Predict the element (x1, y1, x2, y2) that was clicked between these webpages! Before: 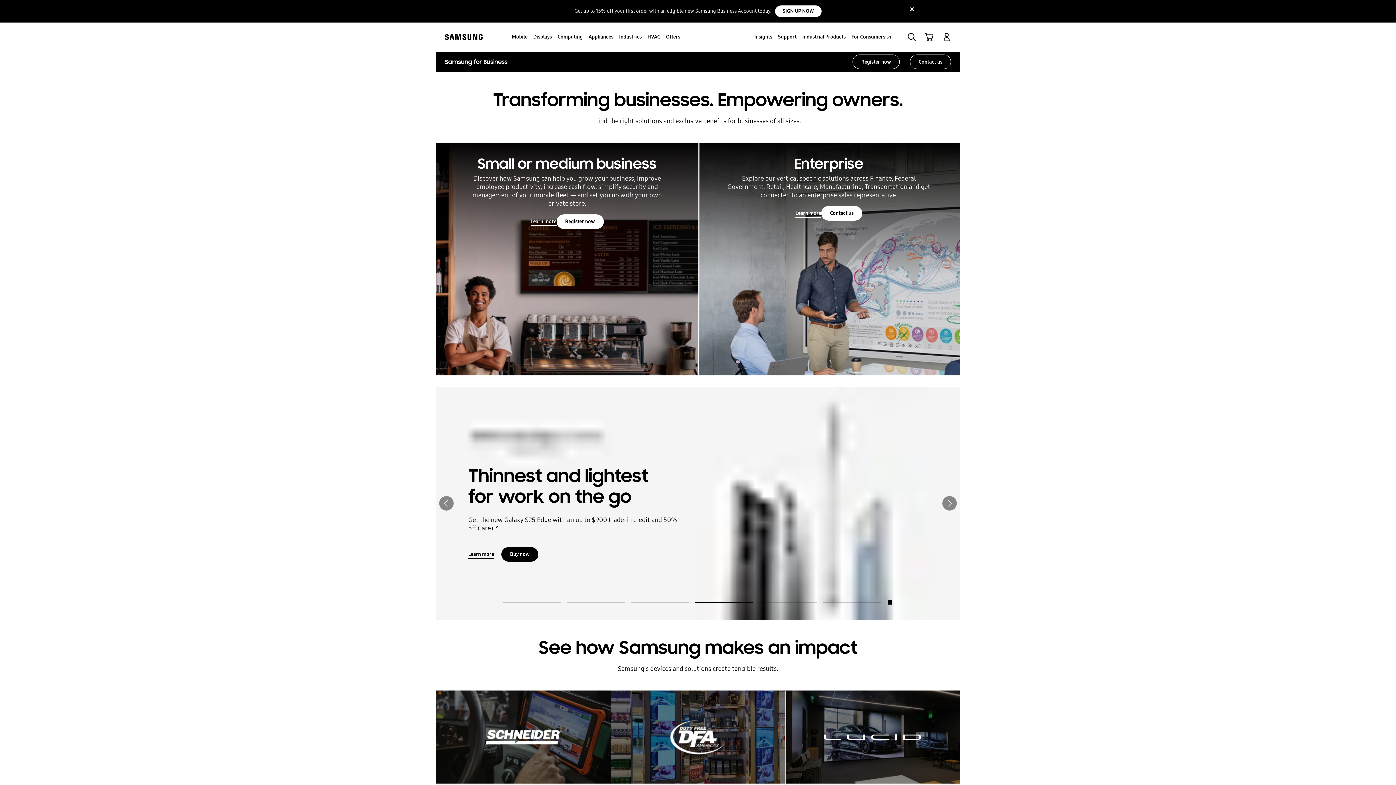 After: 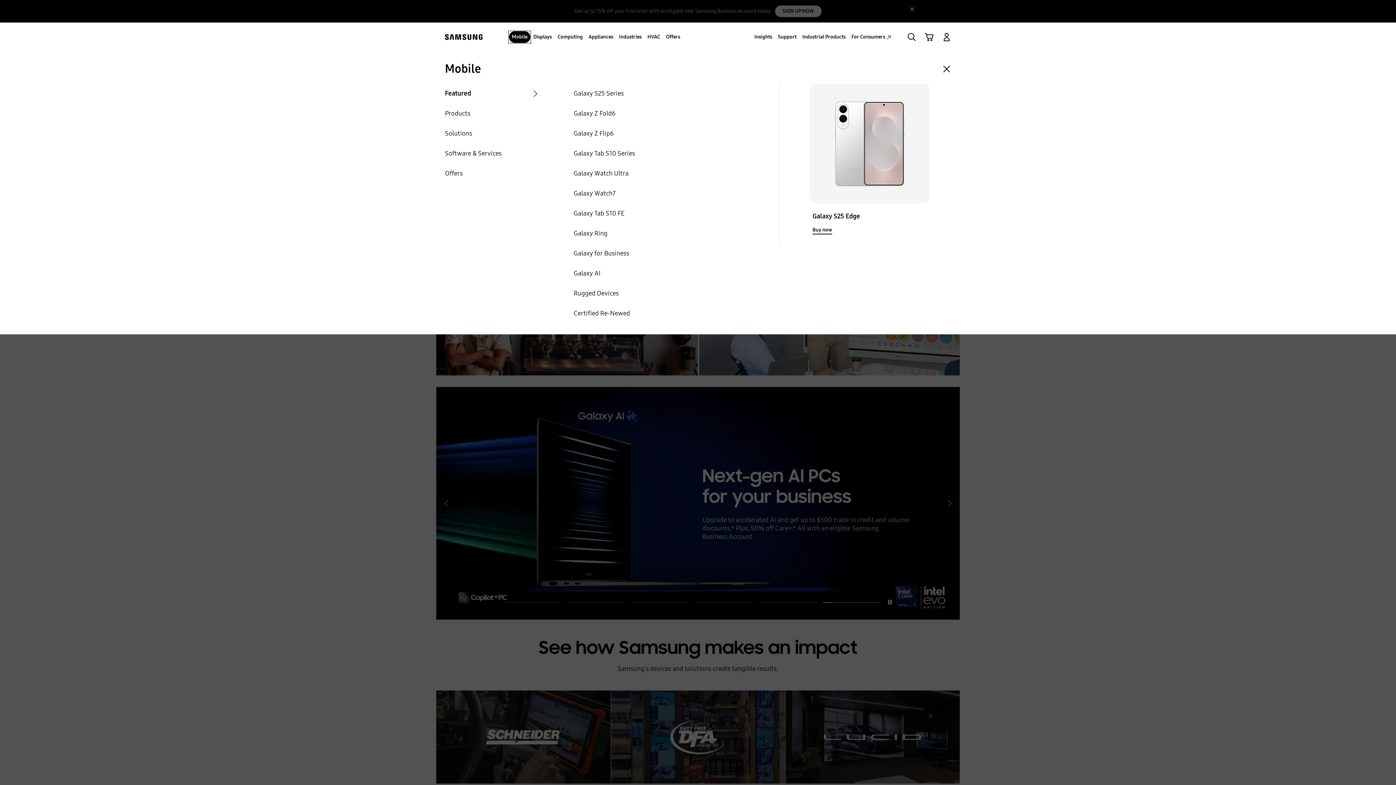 Action: label: Mobile bbox: (509, 31, 530, 43)